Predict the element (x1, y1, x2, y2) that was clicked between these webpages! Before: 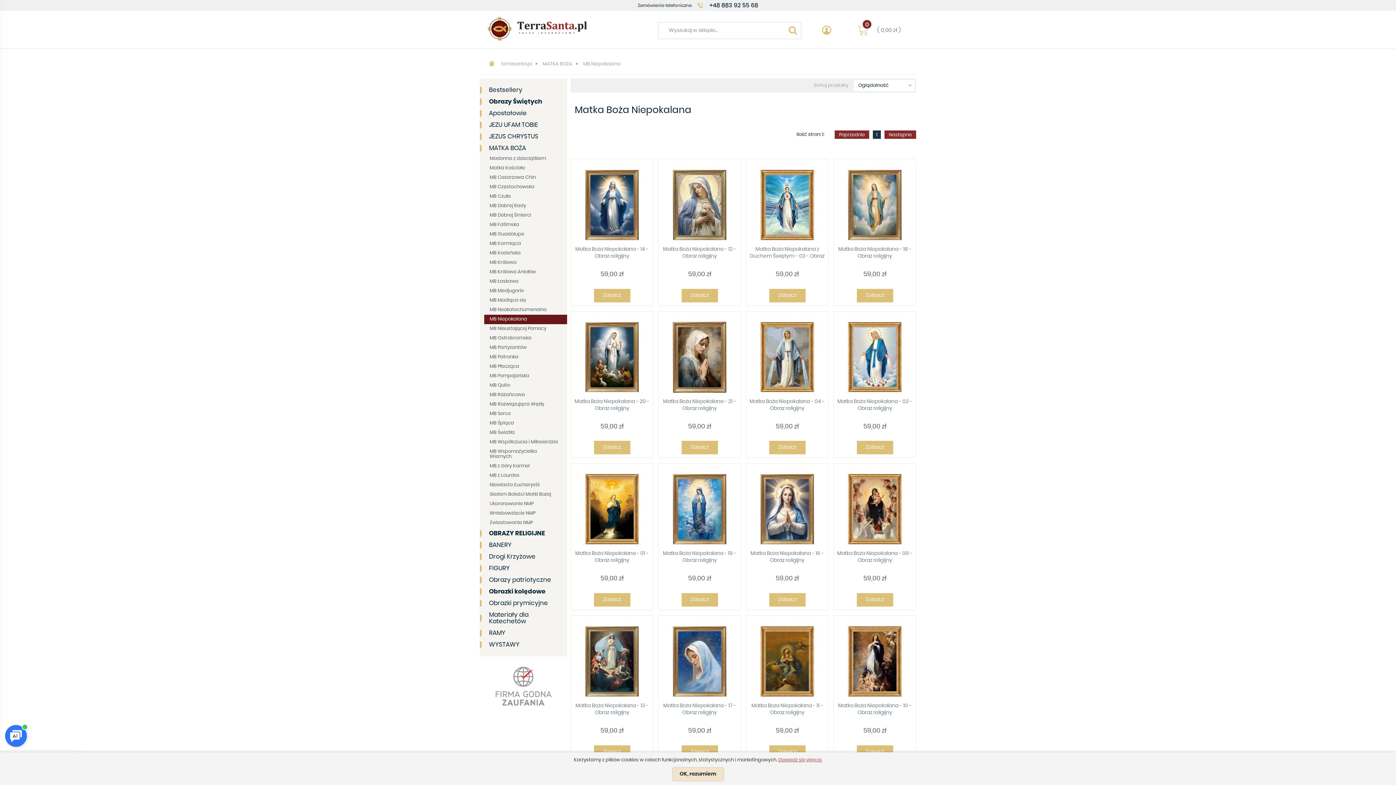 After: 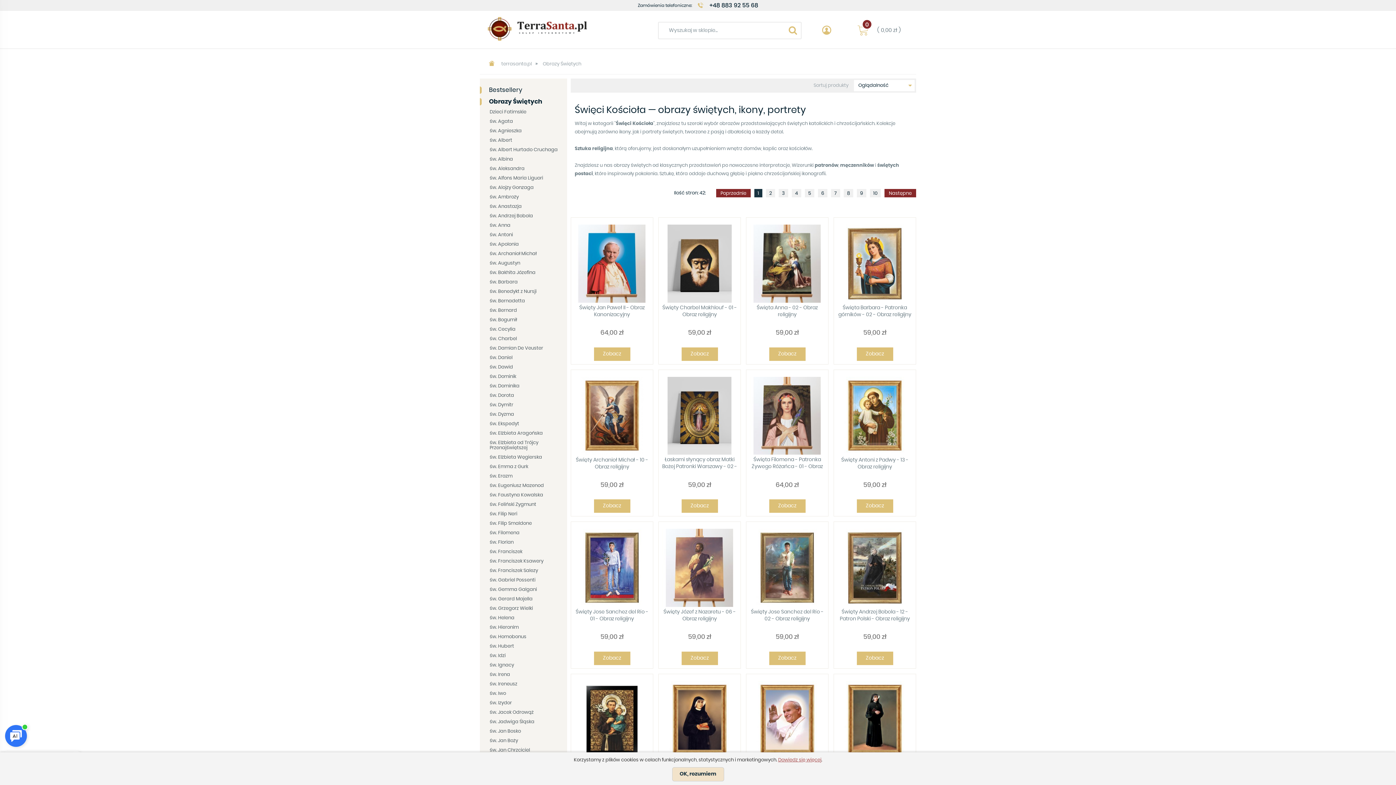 Action: bbox: (480, 96, 567, 107) label: Obrazy Świętych